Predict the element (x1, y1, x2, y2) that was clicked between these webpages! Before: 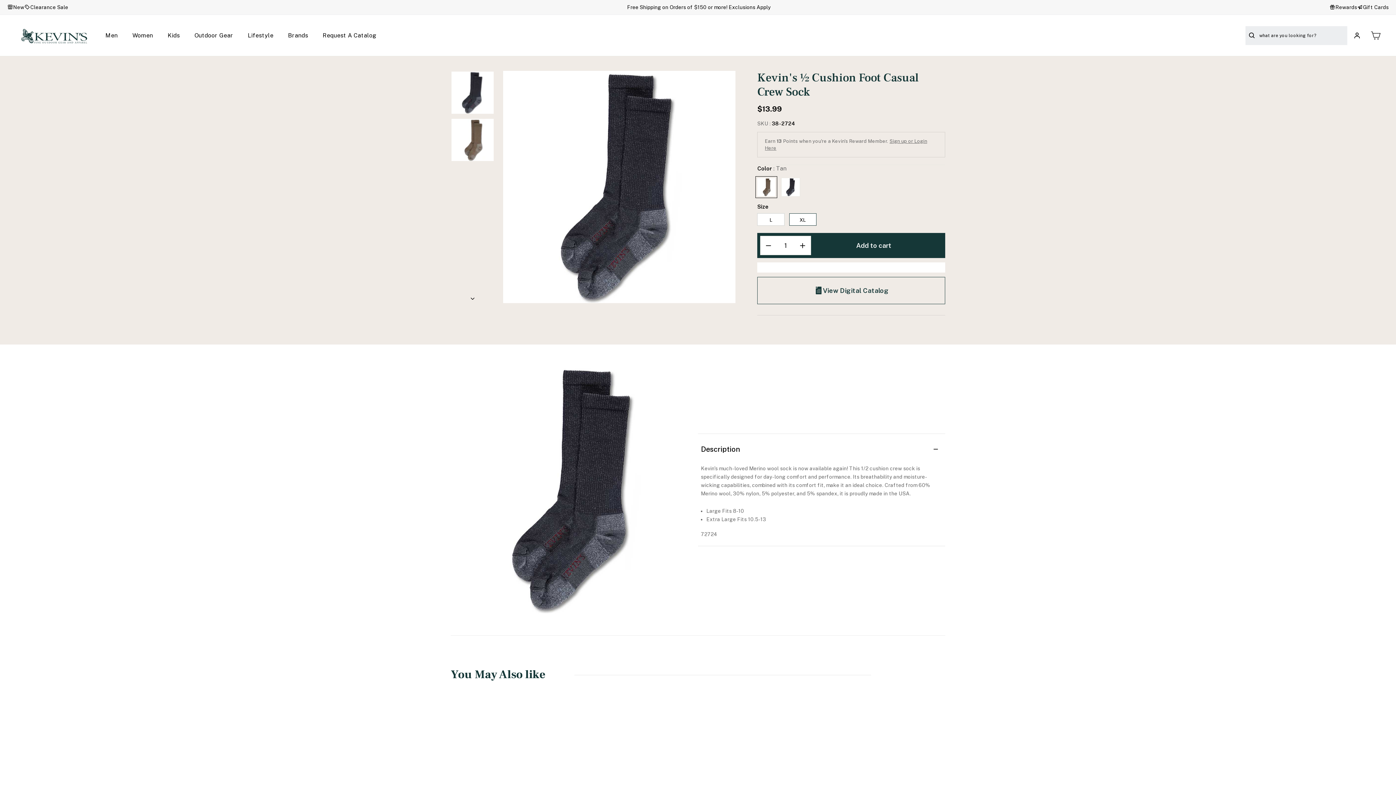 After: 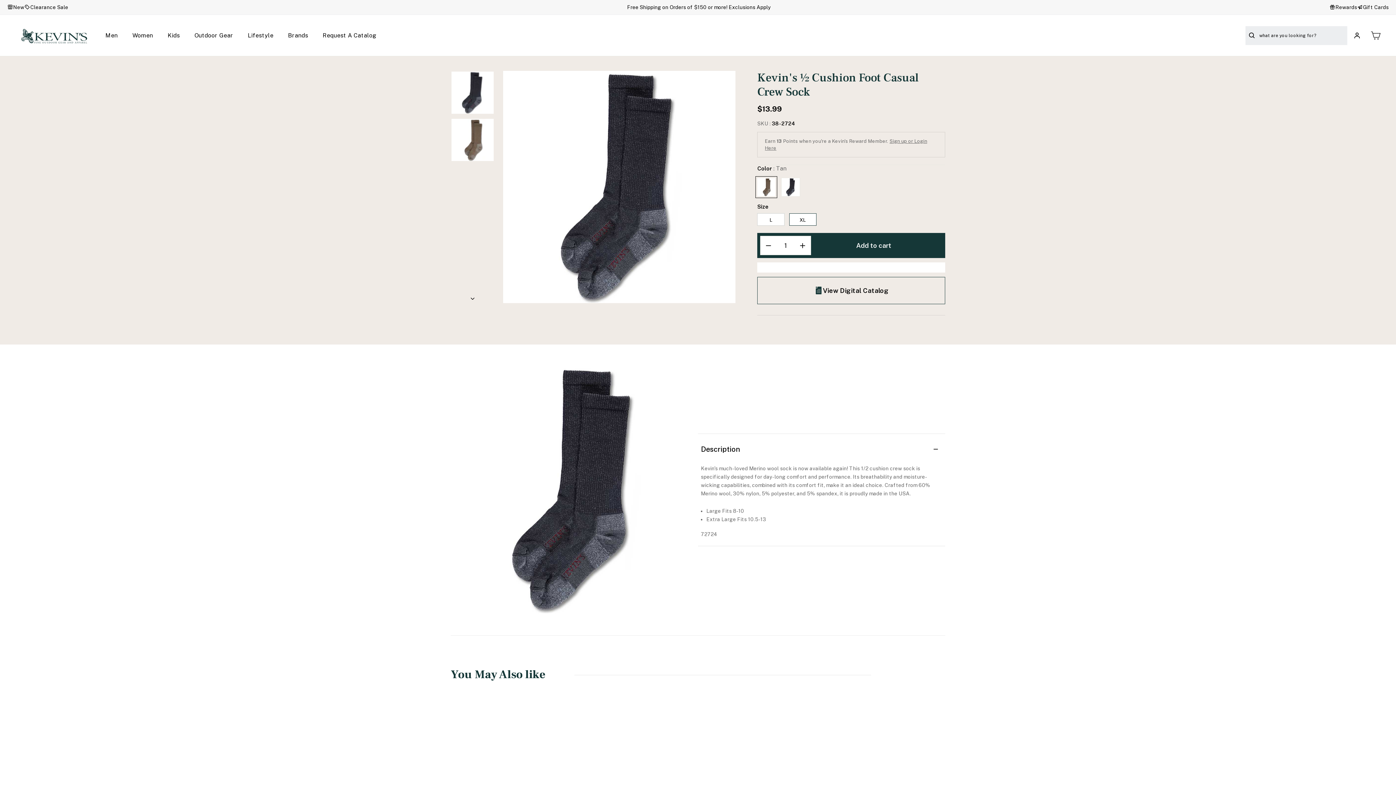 Action: bbox: (757, 277, 945, 304) label: View Digital Catalog